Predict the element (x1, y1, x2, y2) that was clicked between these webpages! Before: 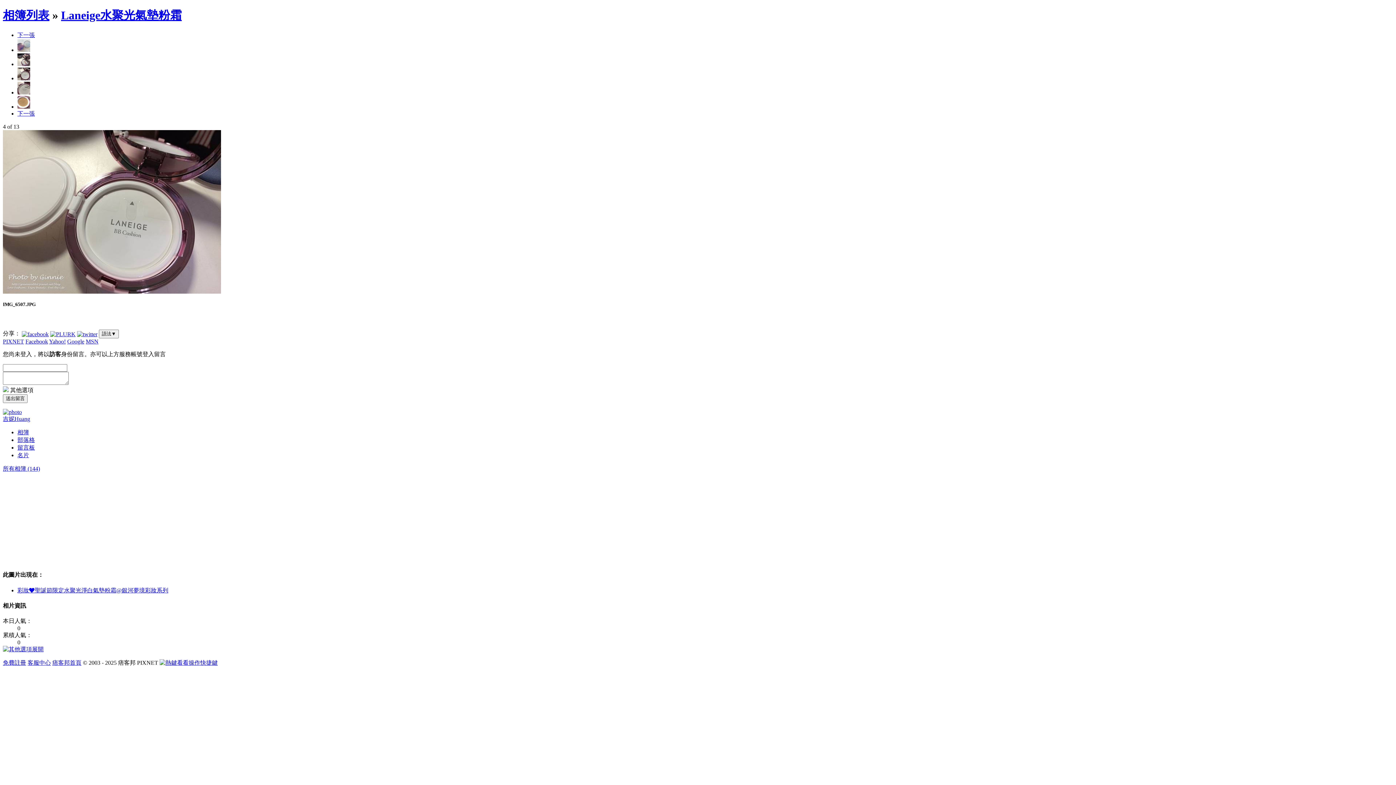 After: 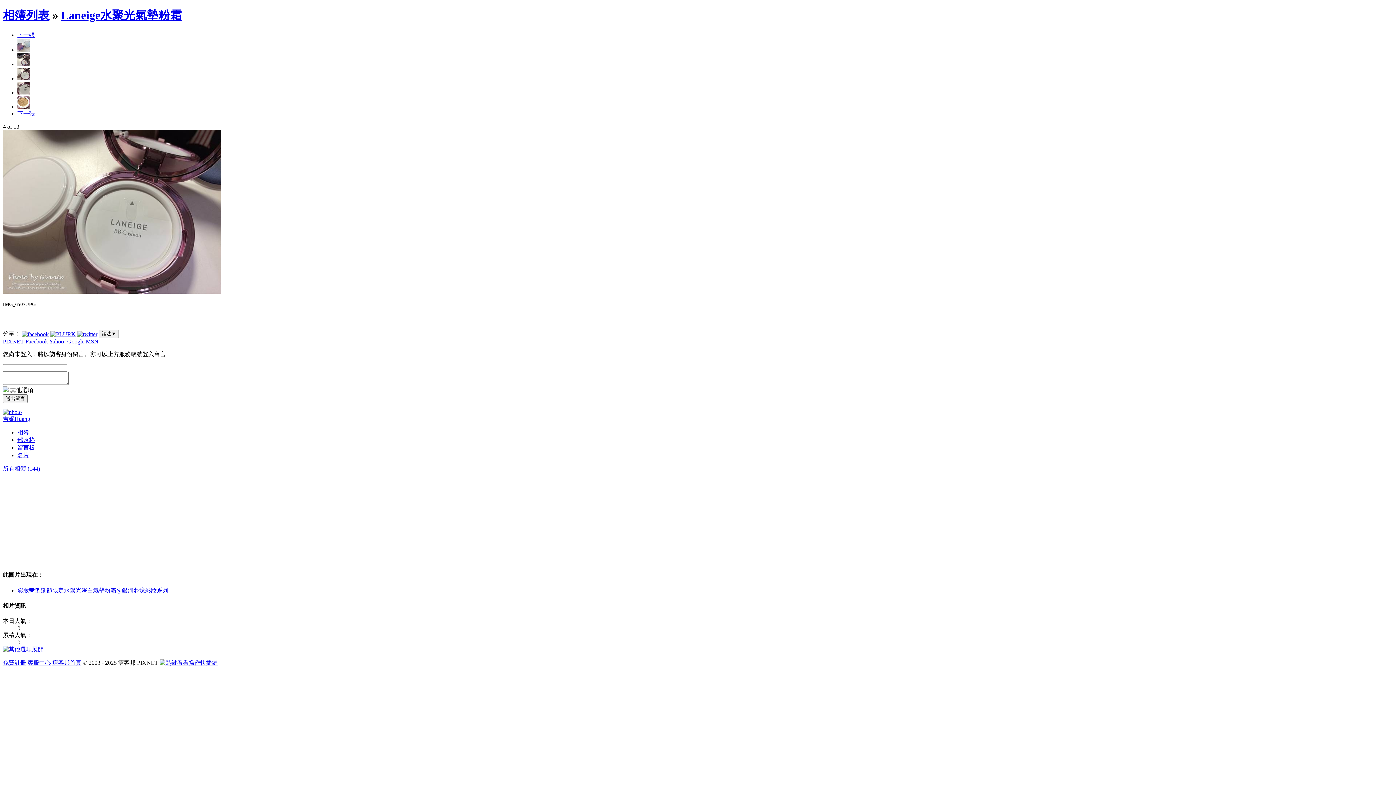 Action: bbox: (49, 338, 65, 344) label: Yahoo!